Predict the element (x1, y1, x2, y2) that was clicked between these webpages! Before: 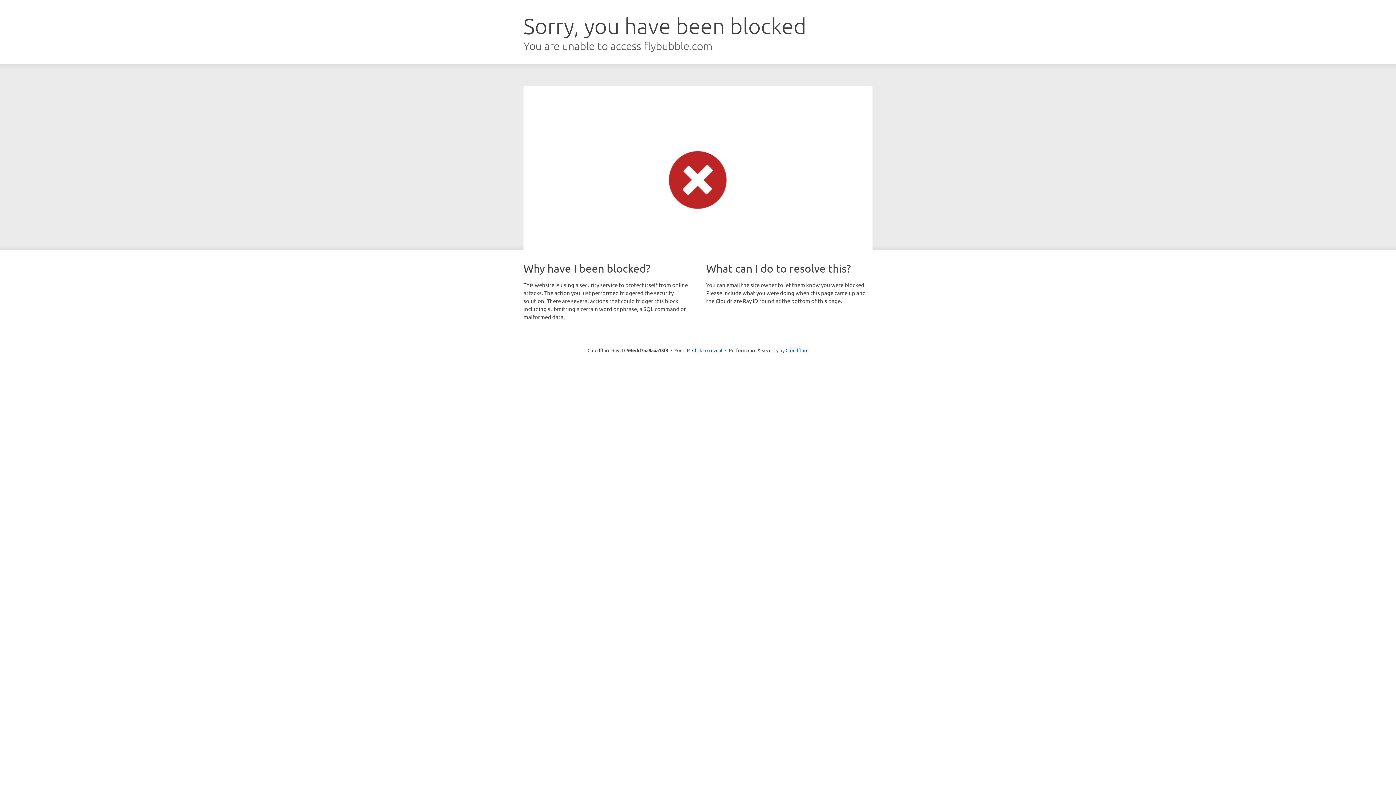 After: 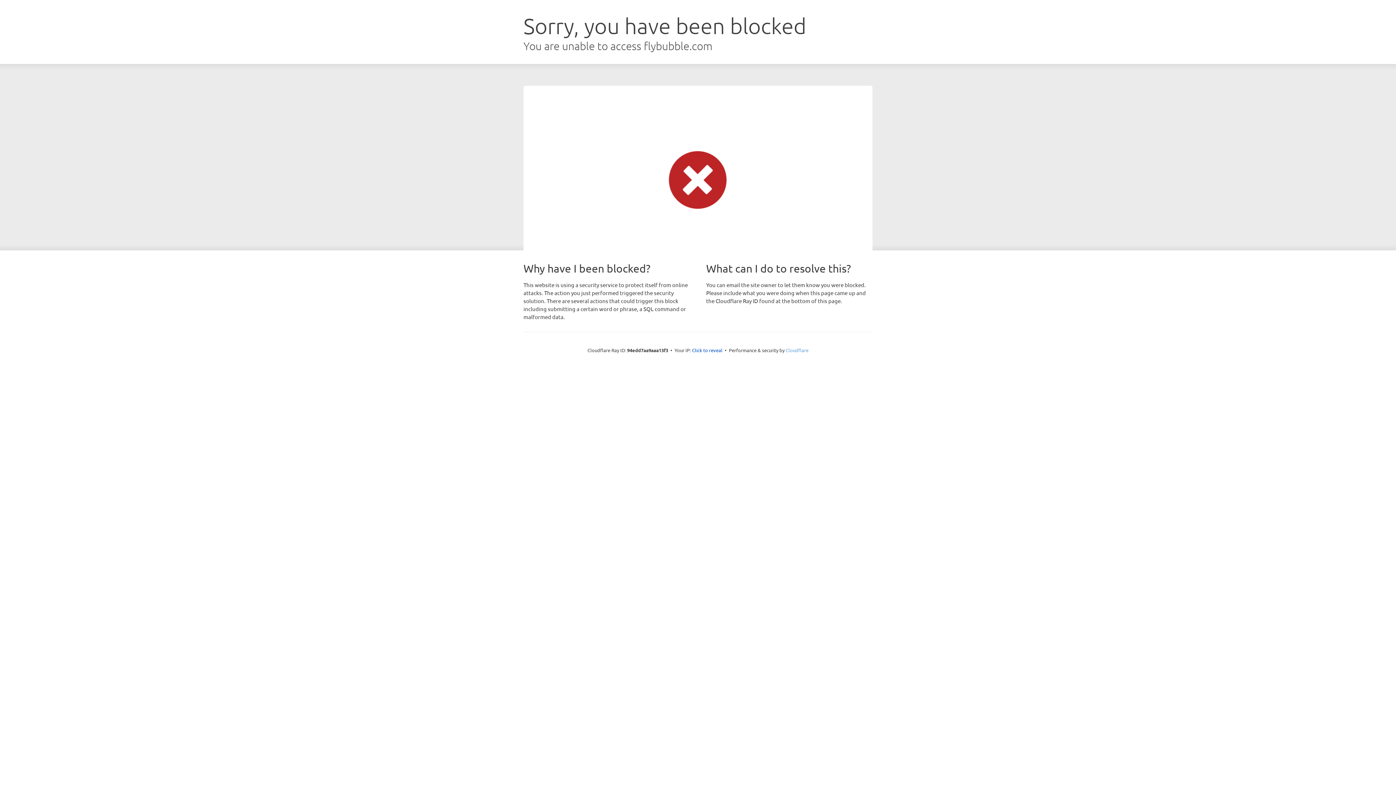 Action: bbox: (785, 347, 808, 353) label: Cloudflare